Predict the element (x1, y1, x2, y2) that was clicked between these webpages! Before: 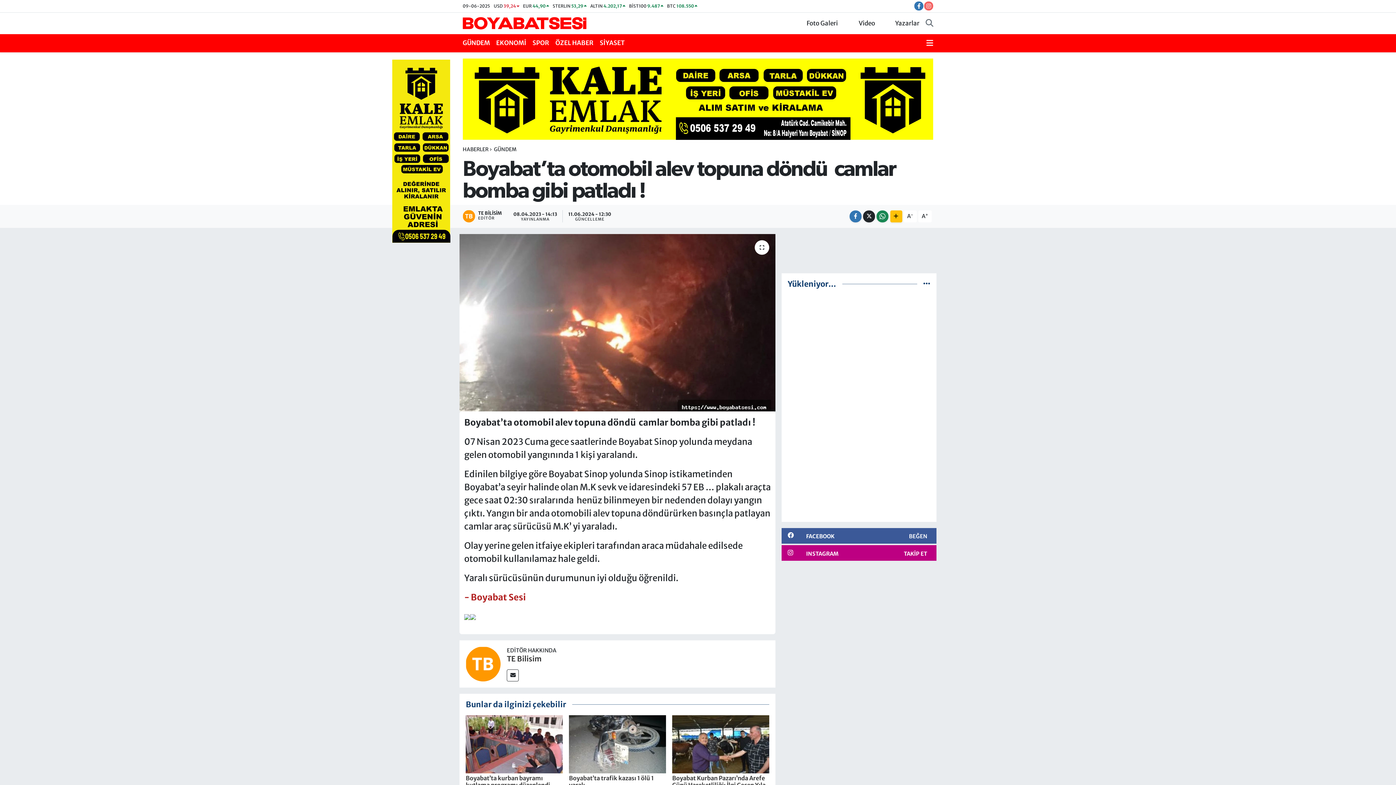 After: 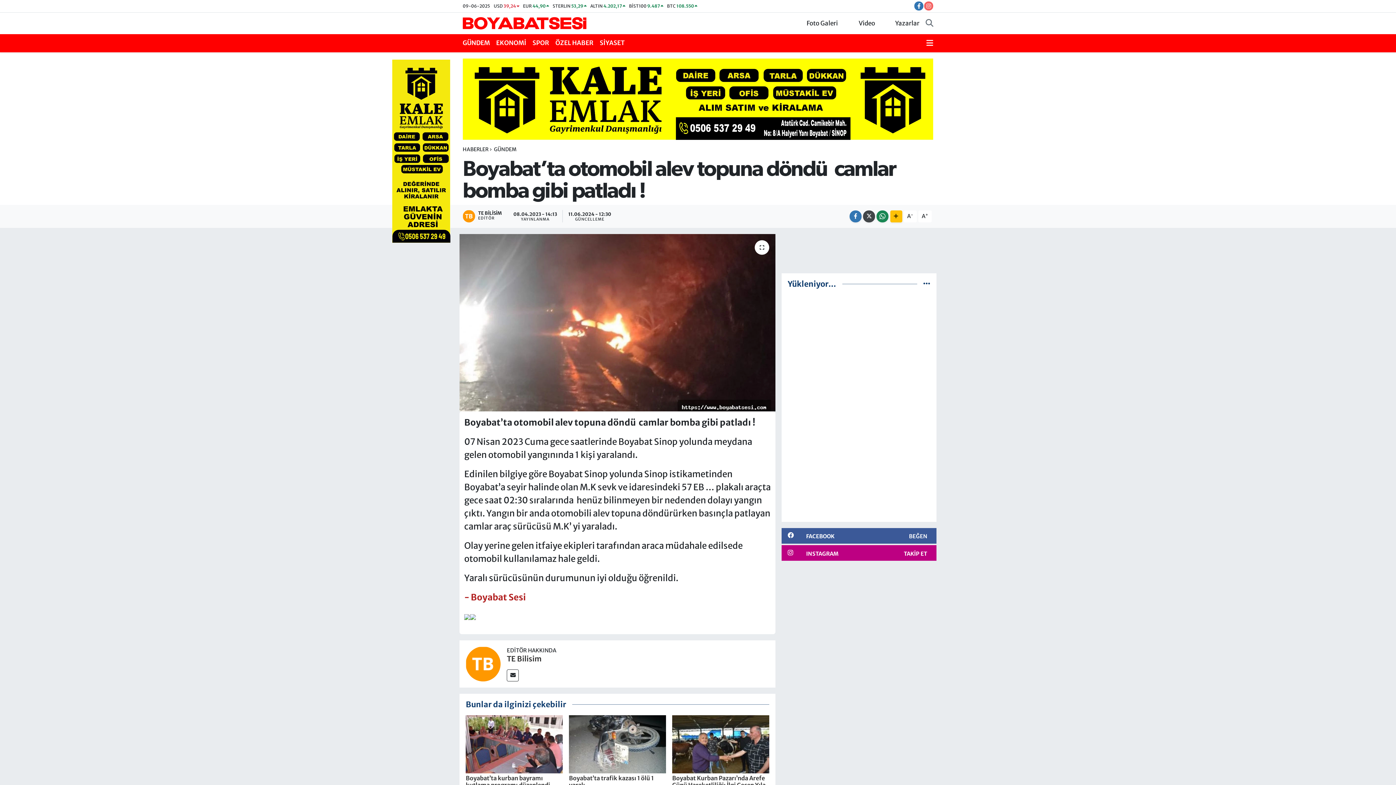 Action: bbox: (863, 210, 875, 222)